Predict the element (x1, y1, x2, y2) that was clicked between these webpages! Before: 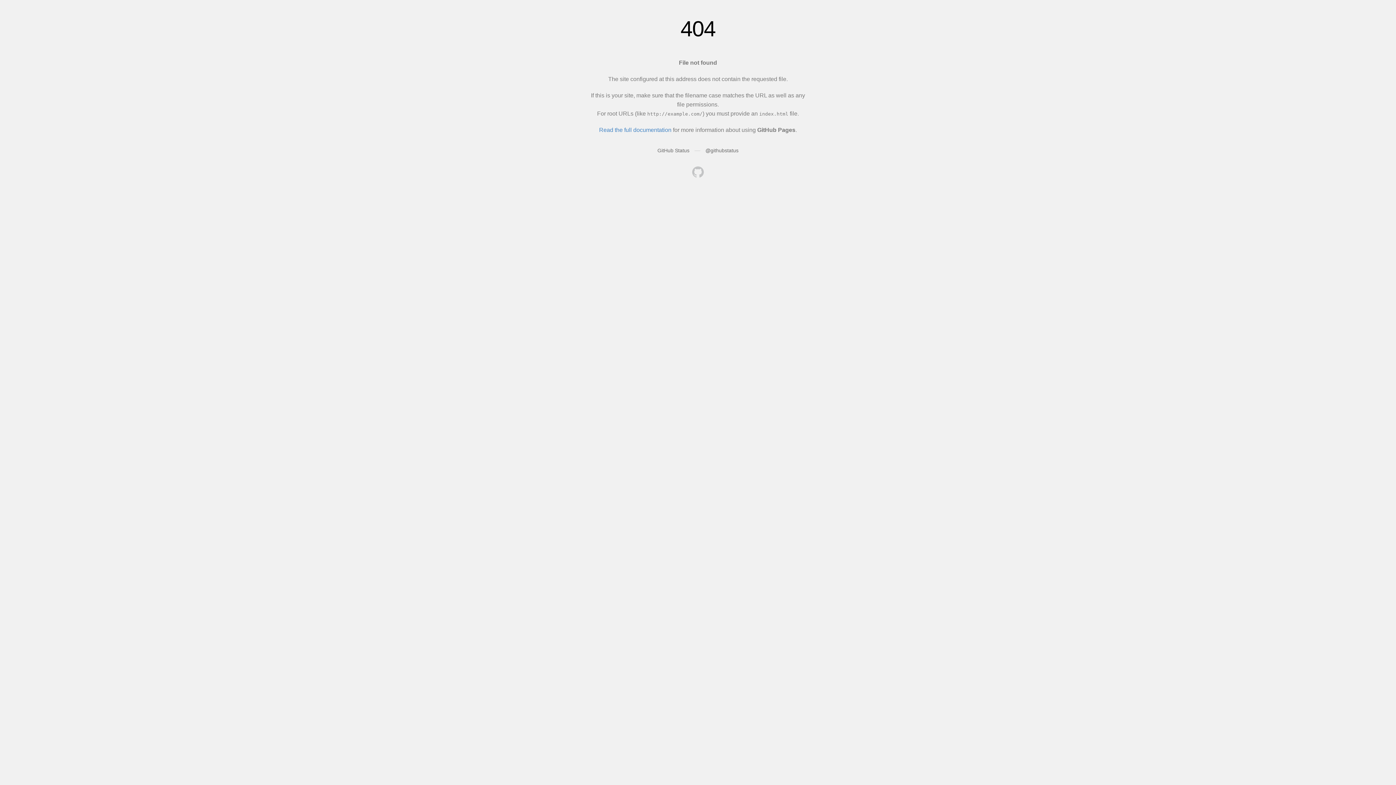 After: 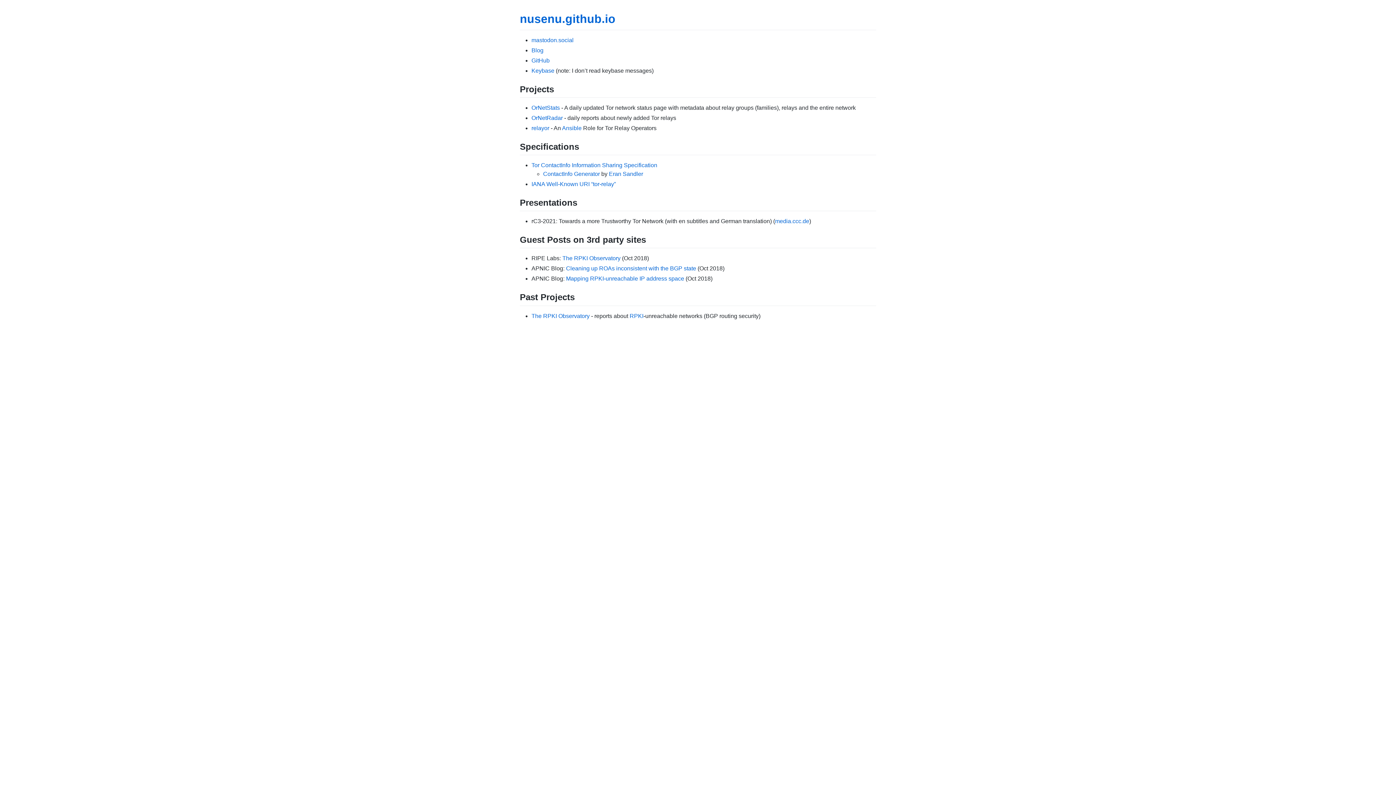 Action: bbox: (692, 166, 704, 179)